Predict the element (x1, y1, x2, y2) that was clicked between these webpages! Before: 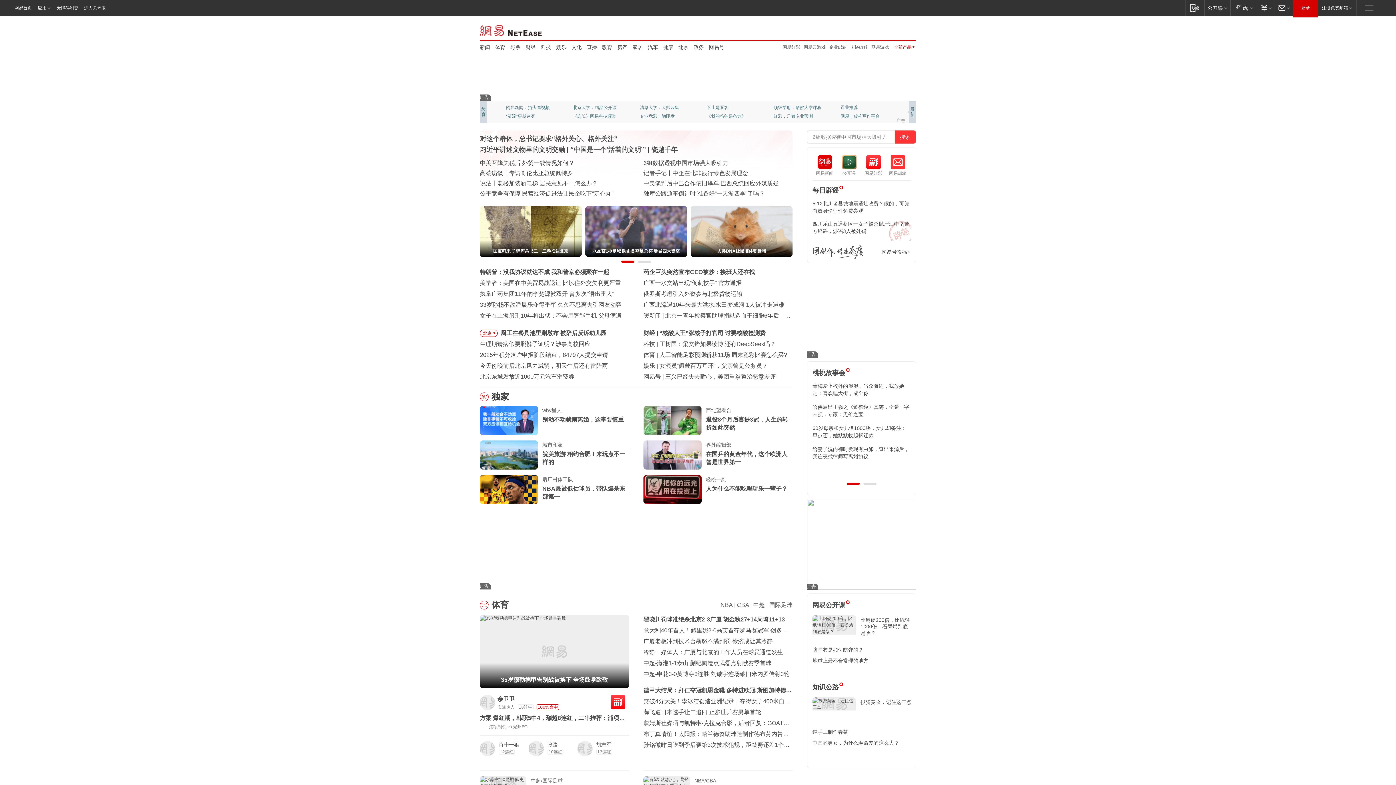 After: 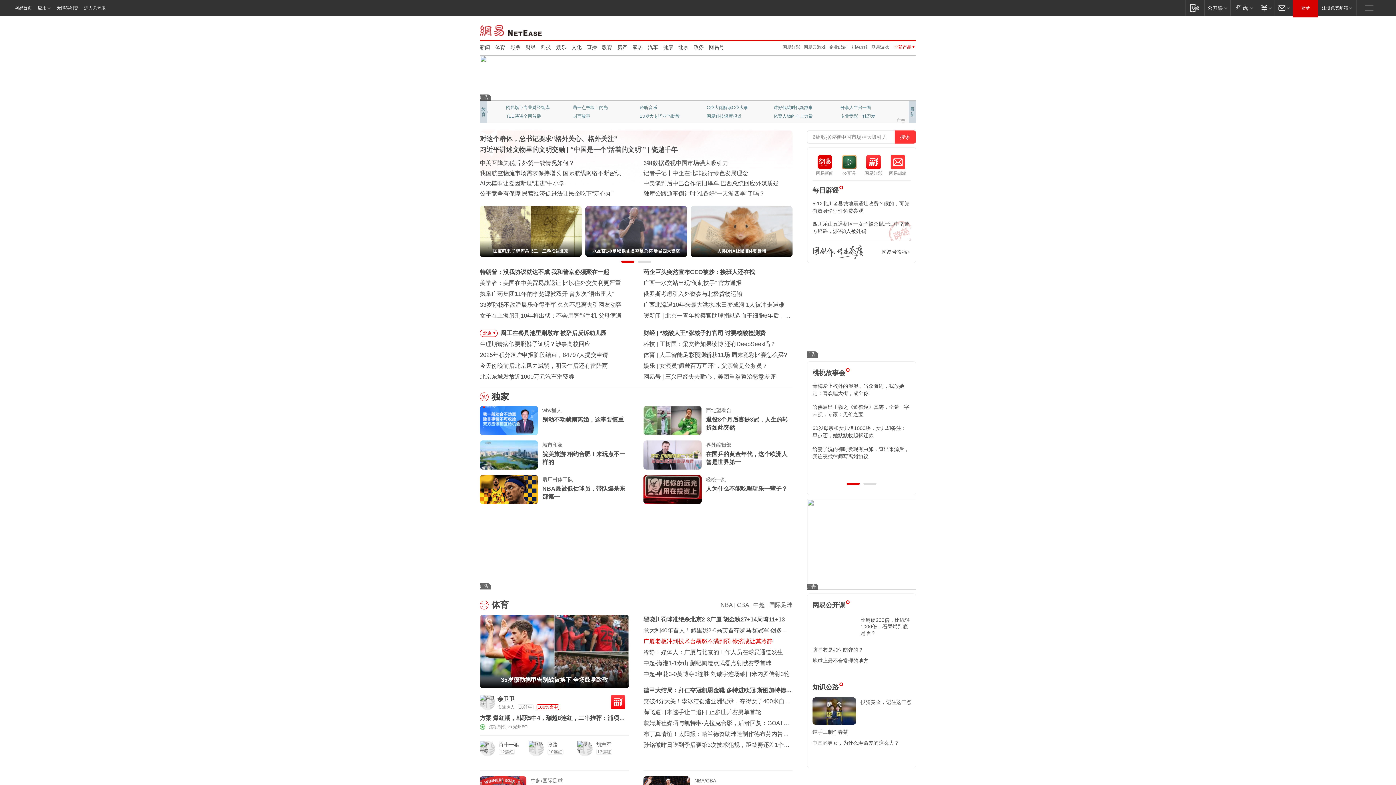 Action: bbox: (643, 638, 773, 644) label: 广厦老板冲到技术台暴怒不满判罚 徐济成让其冷静